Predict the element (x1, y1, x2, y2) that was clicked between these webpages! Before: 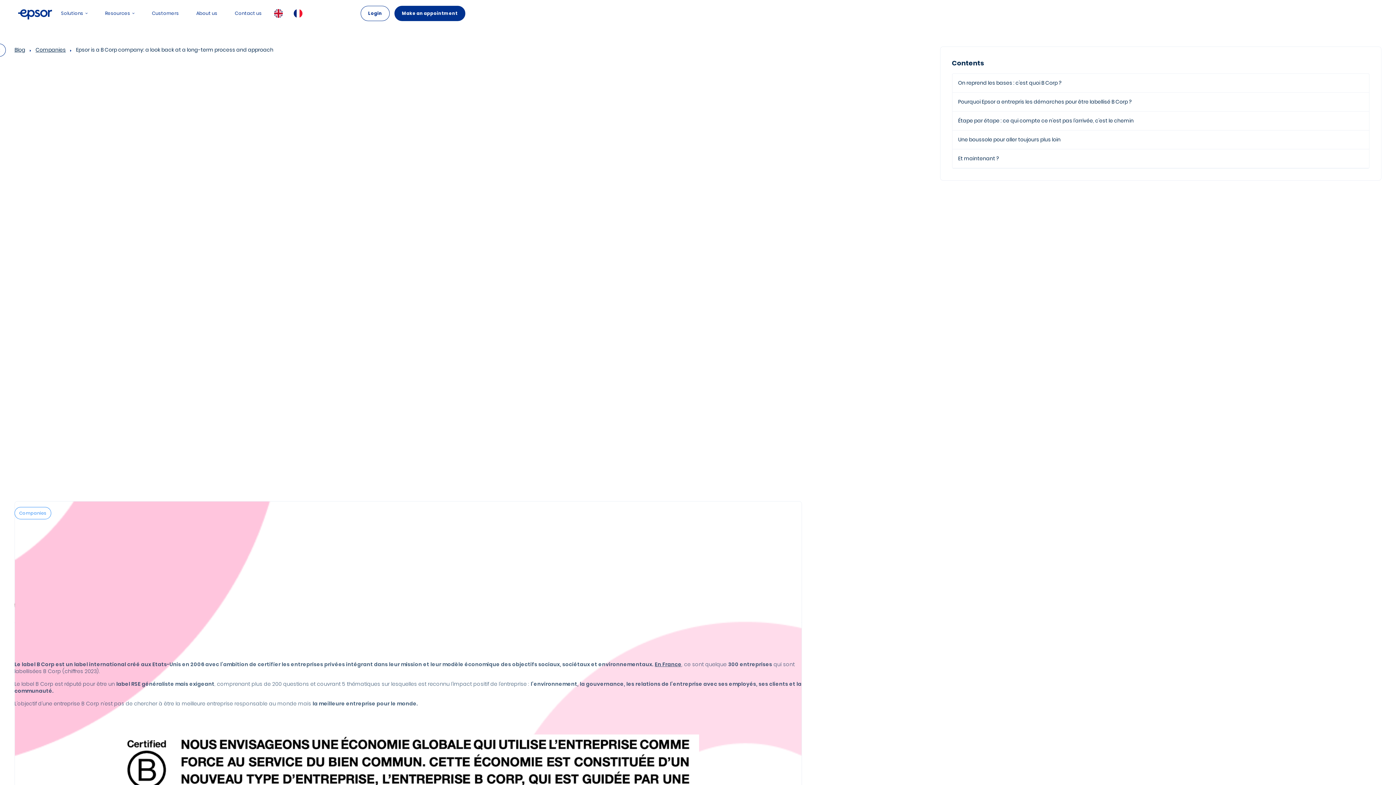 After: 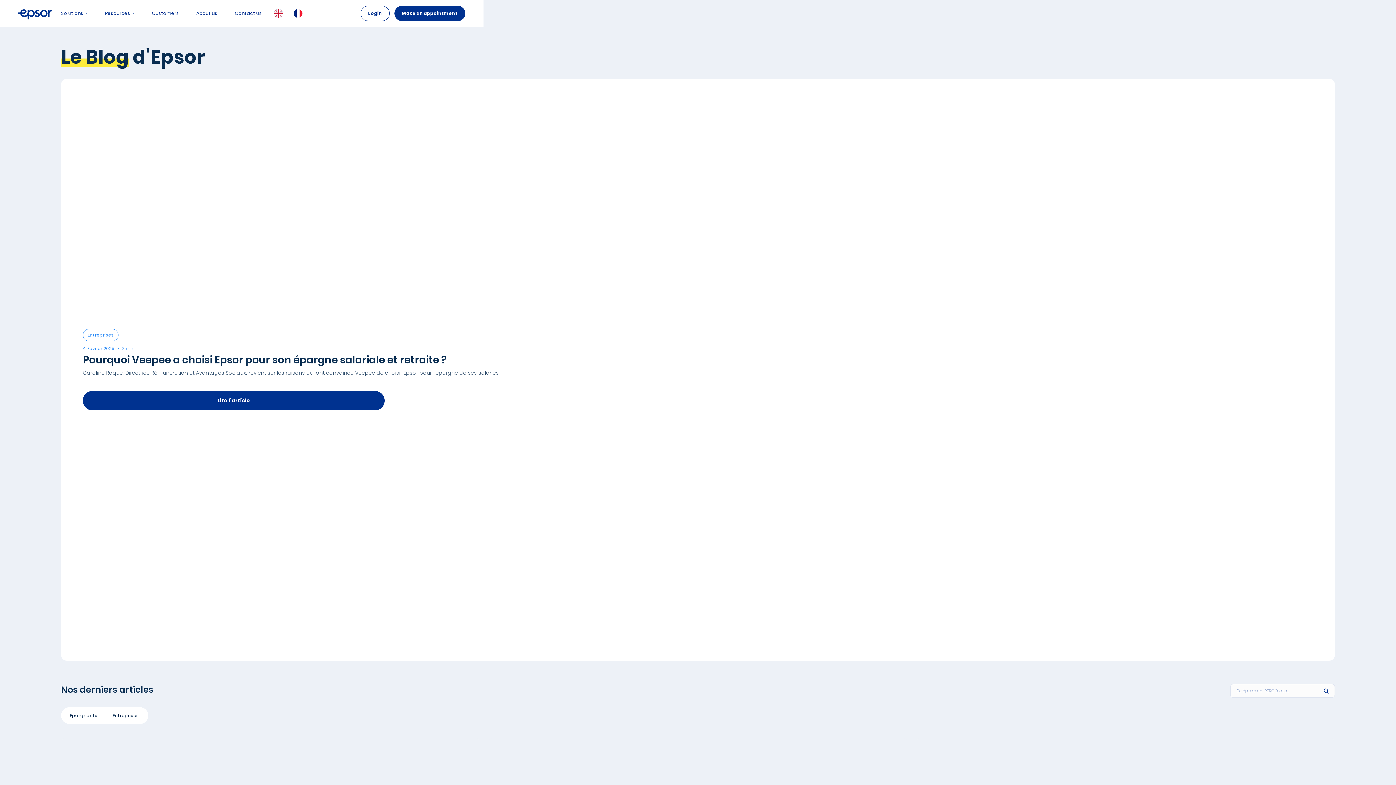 Action: label: Companies bbox: (35, 46, 65, 53)